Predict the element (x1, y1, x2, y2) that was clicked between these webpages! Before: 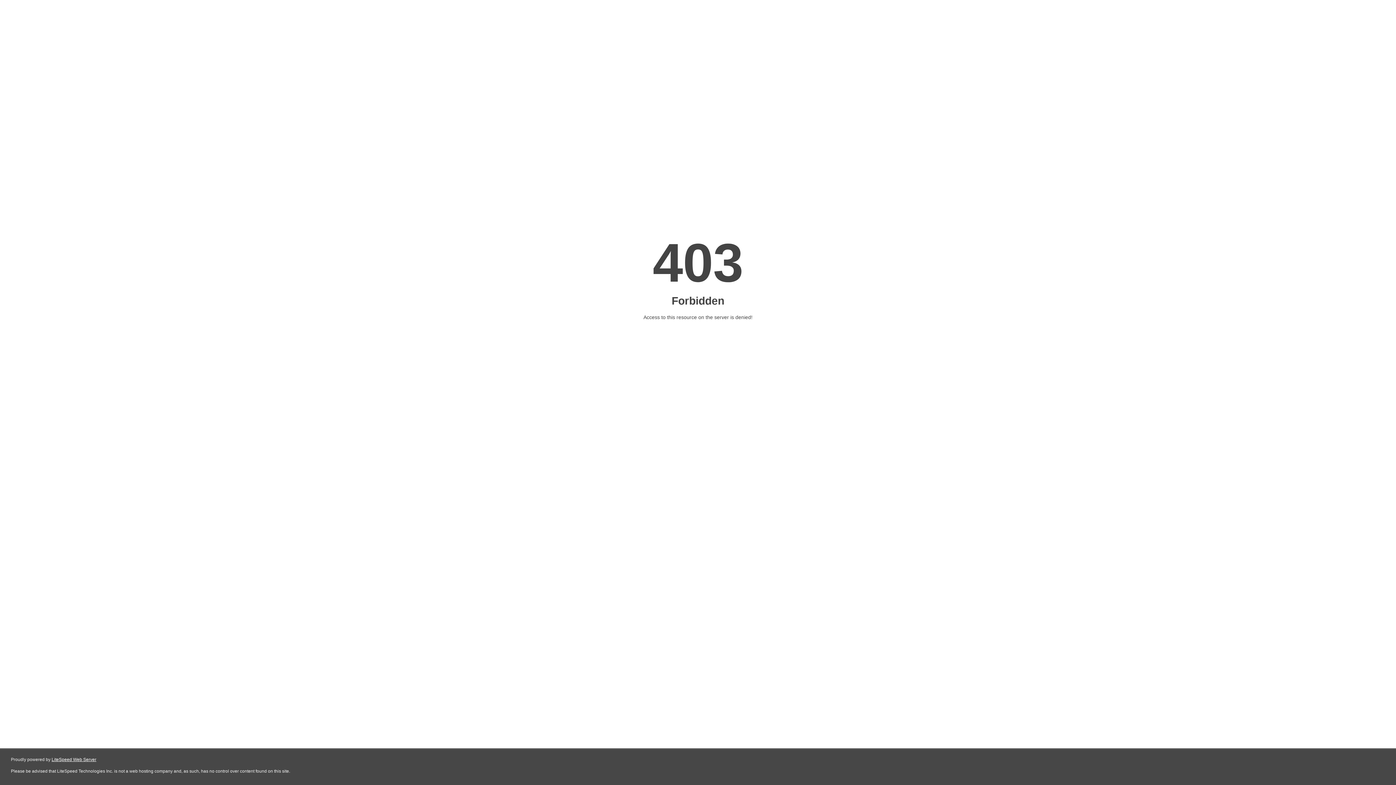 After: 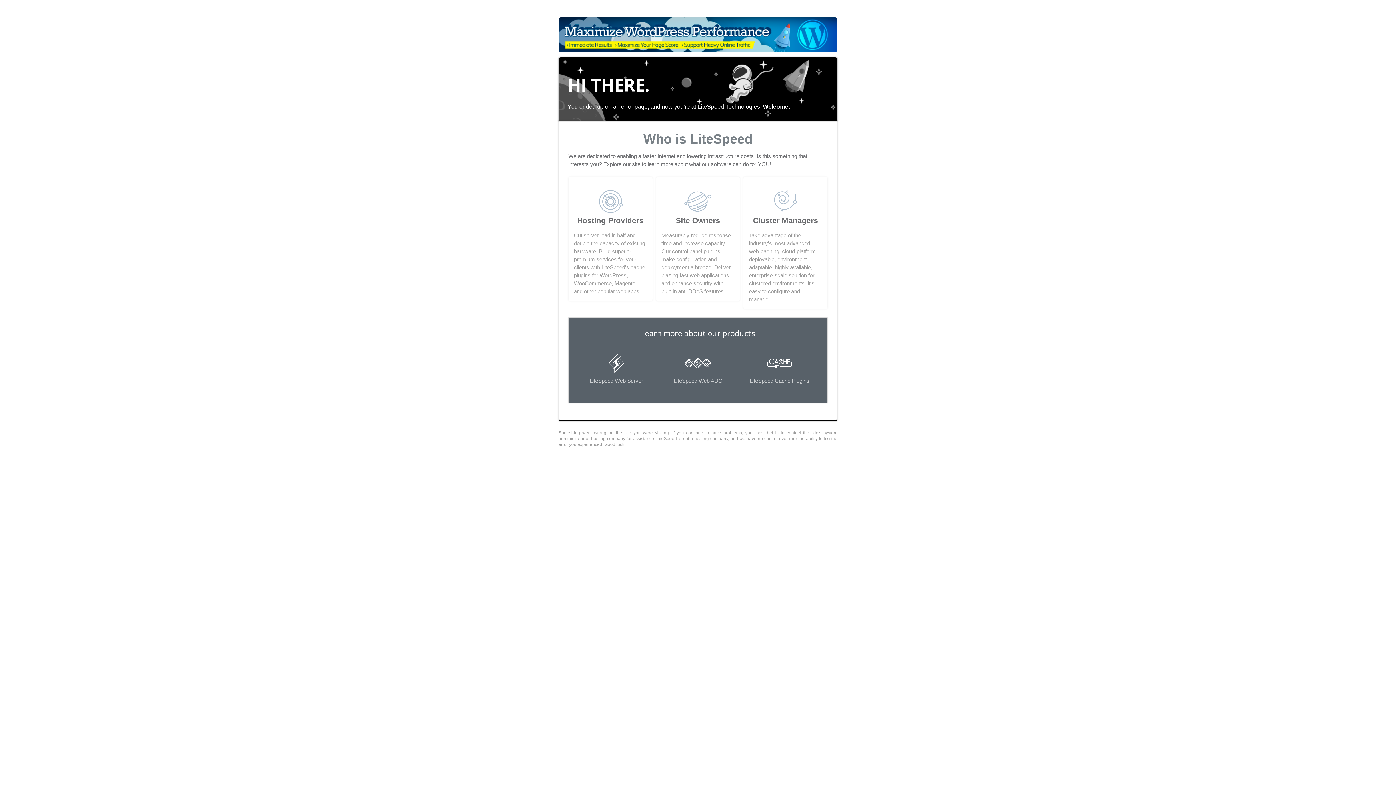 Action: label: LiteSpeed Web Server bbox: (51, 757, 96, 762)